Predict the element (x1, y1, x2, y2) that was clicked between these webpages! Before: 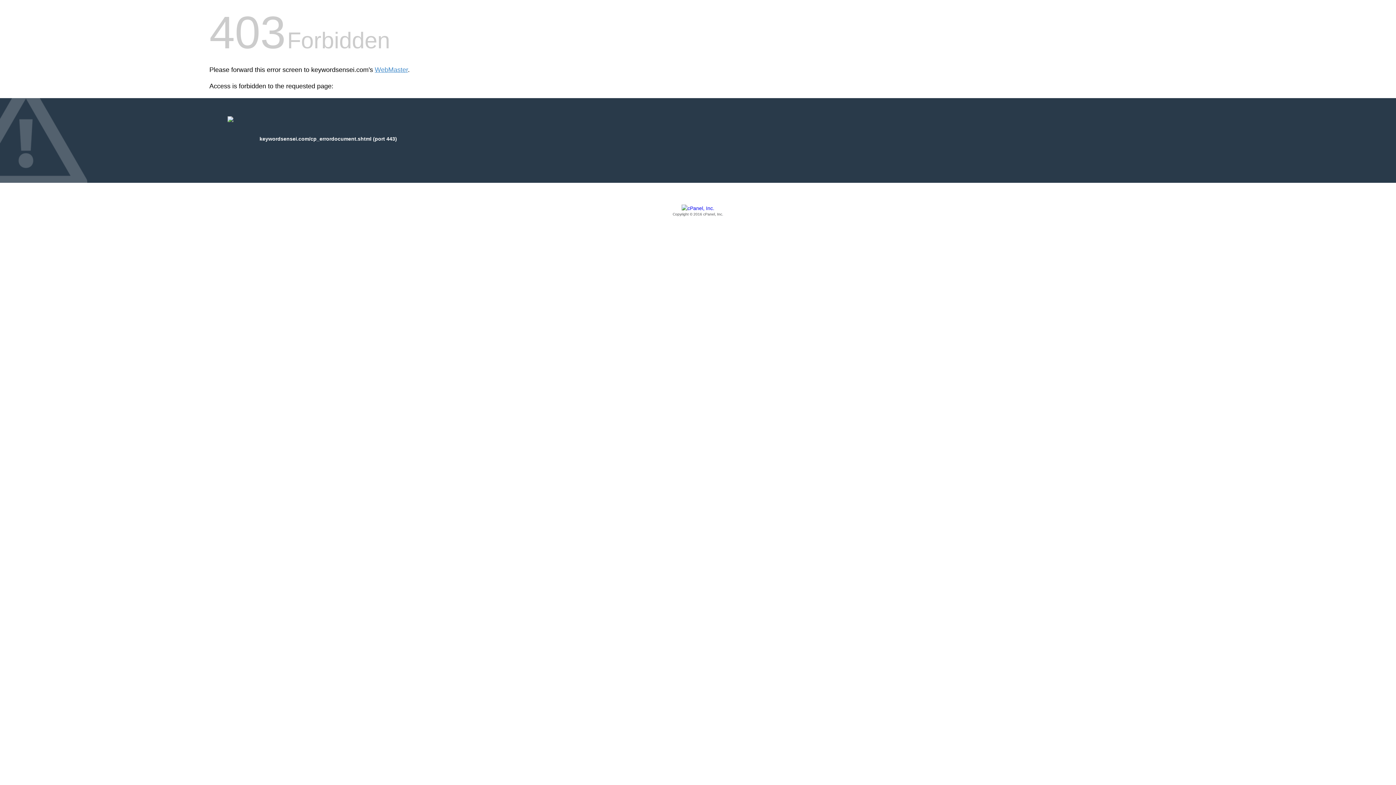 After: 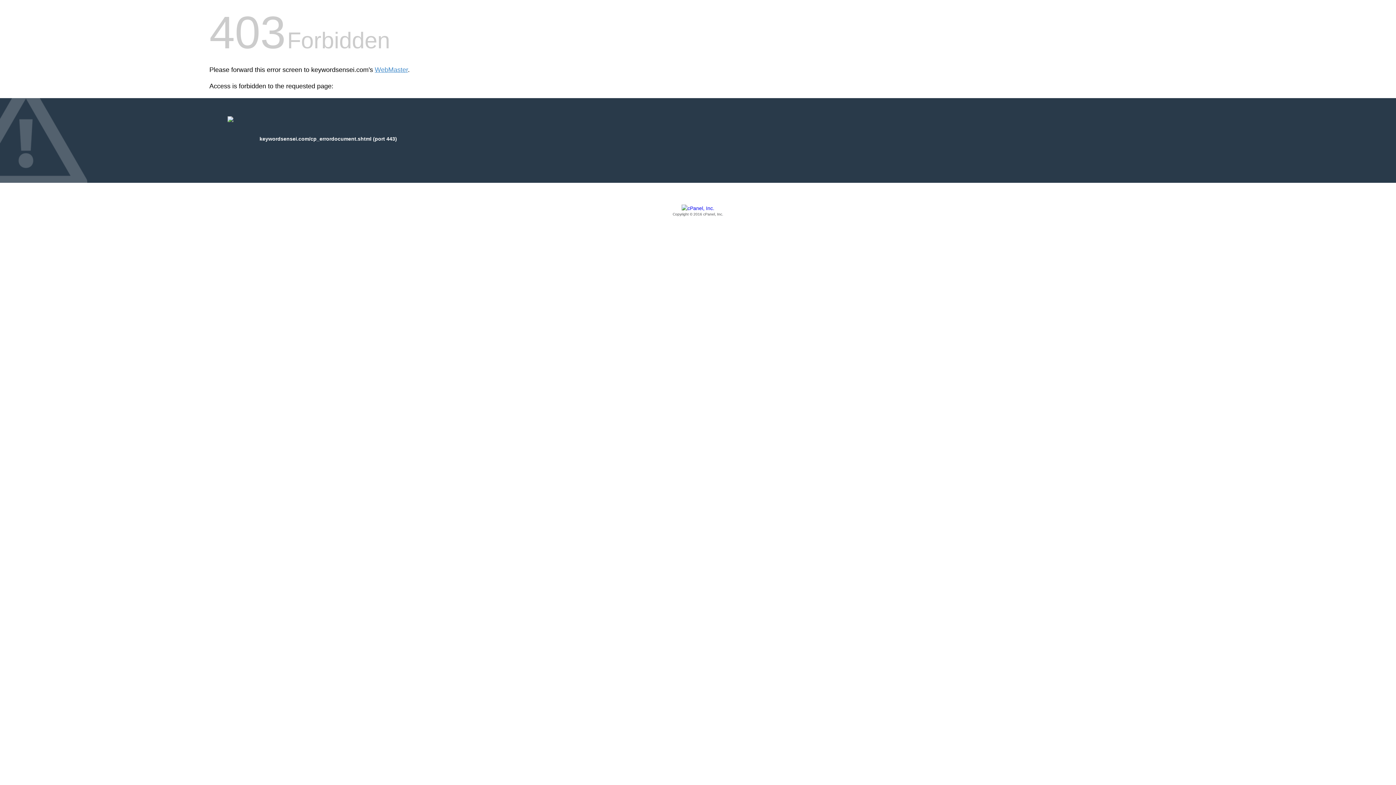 Action: bbox: (209, 205, 1186, 217) label: Copyright © 2016 cPanel, Inc.